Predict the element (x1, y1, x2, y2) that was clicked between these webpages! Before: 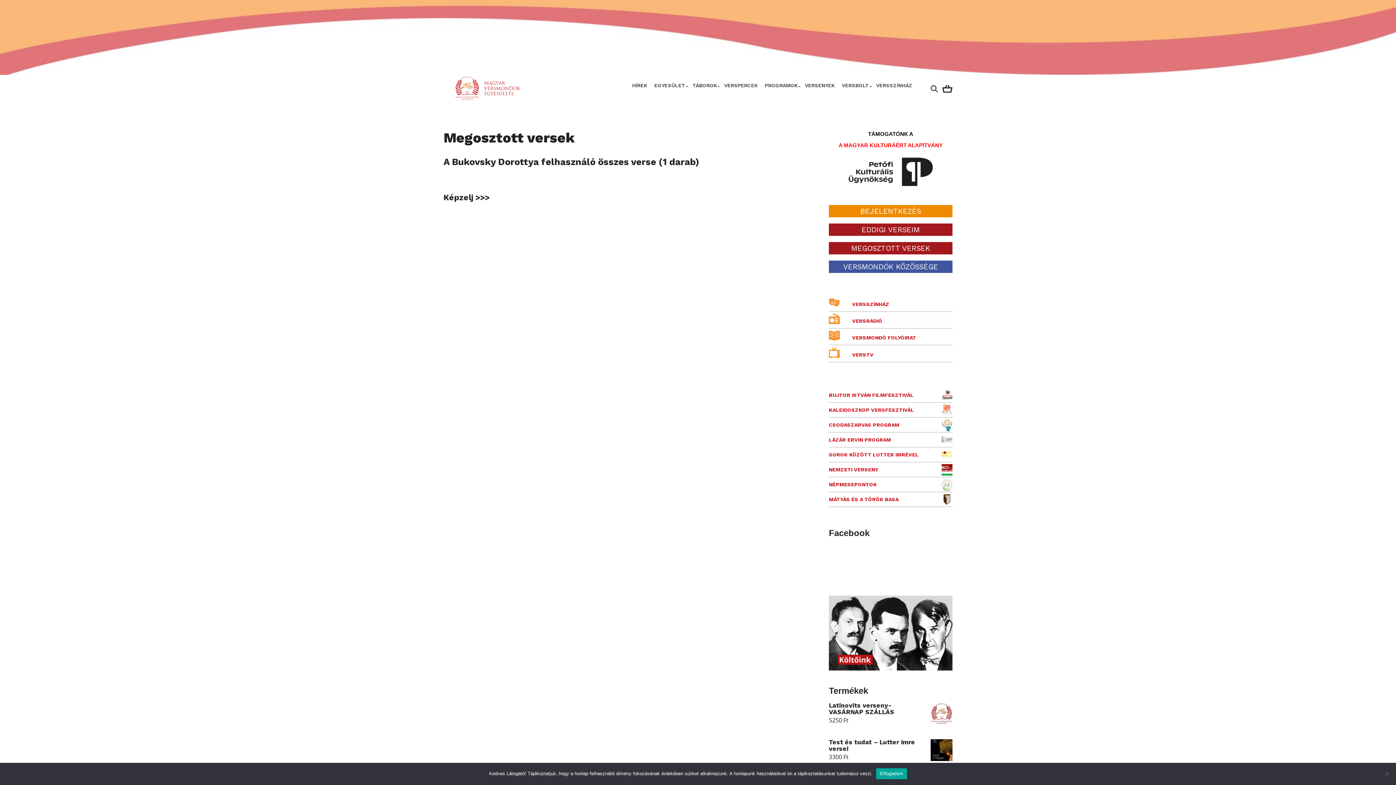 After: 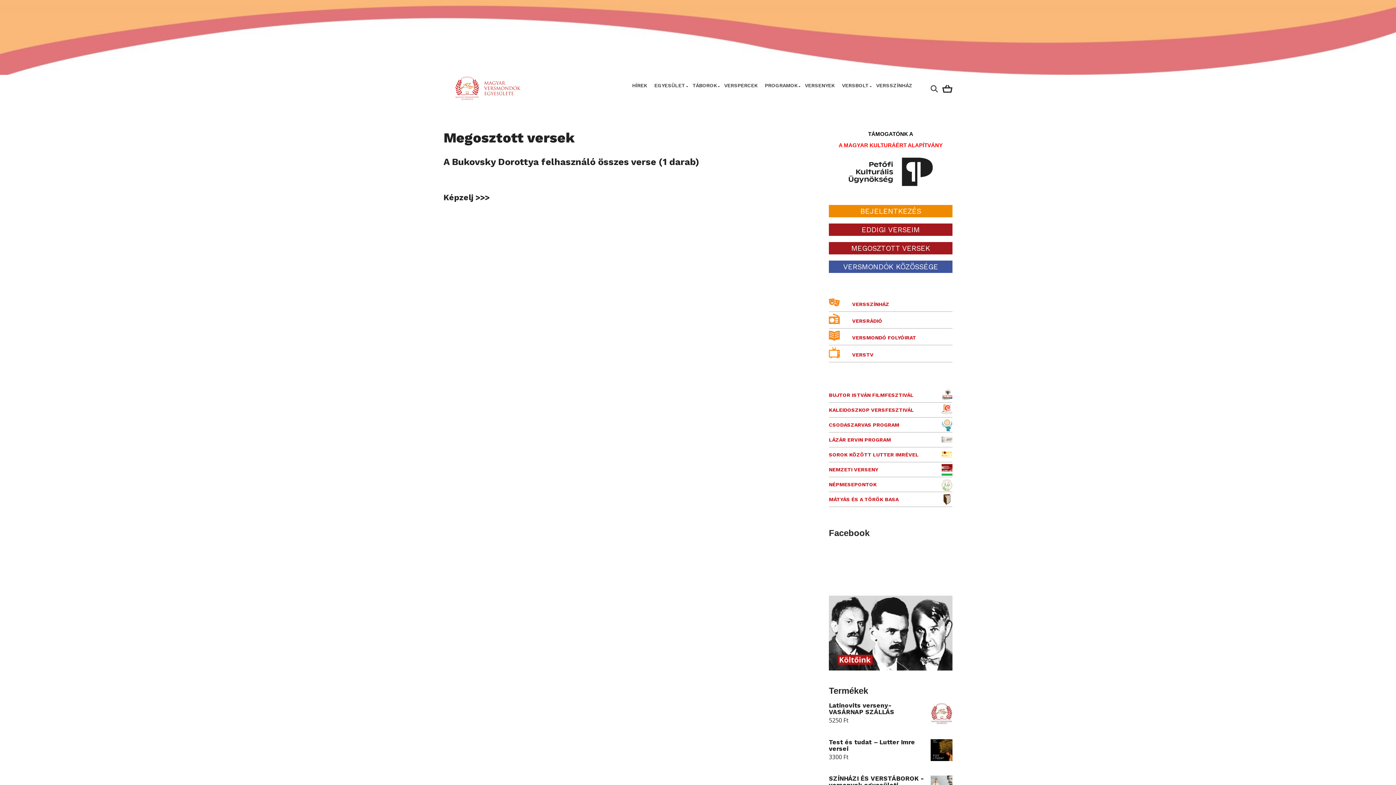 Action: bbox: (876, 768, 907, 779) label: Elfogadom